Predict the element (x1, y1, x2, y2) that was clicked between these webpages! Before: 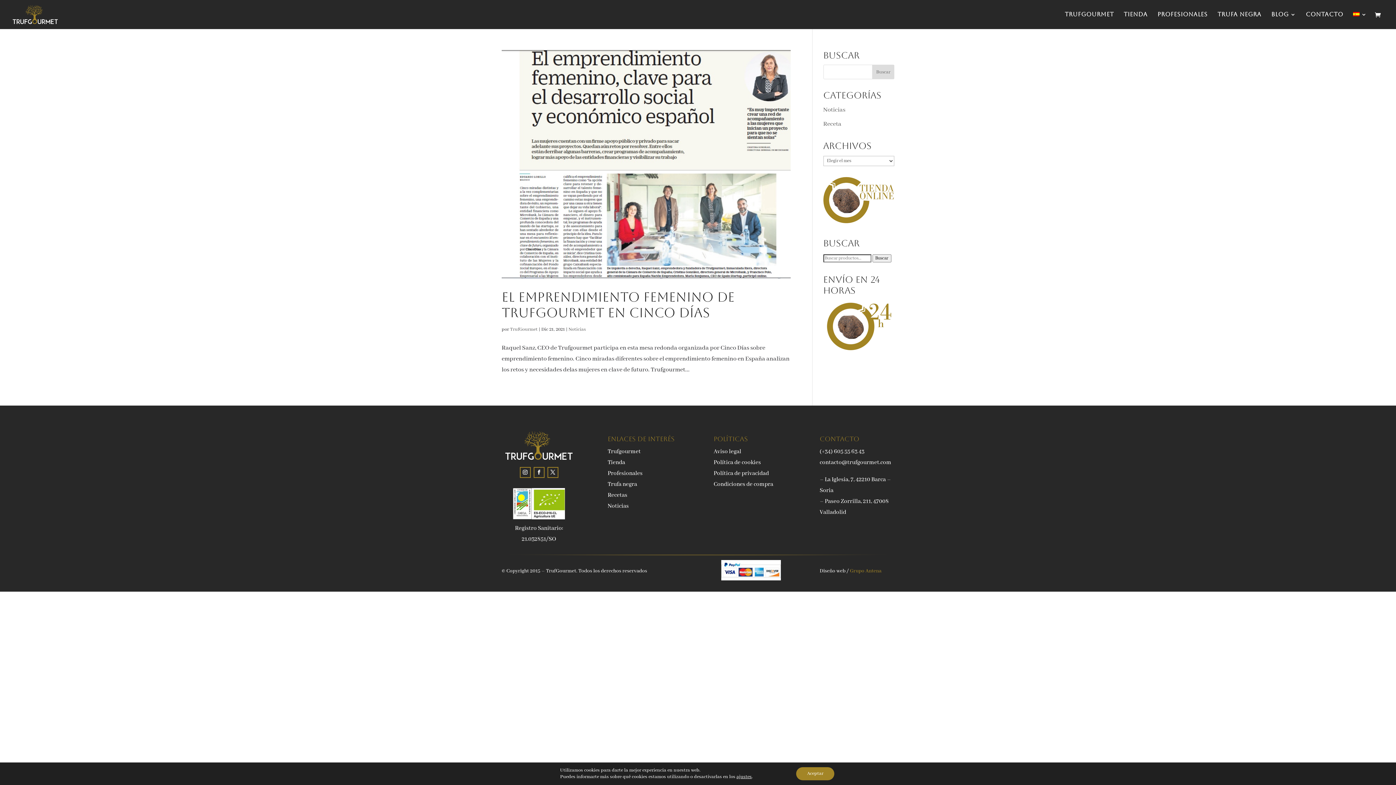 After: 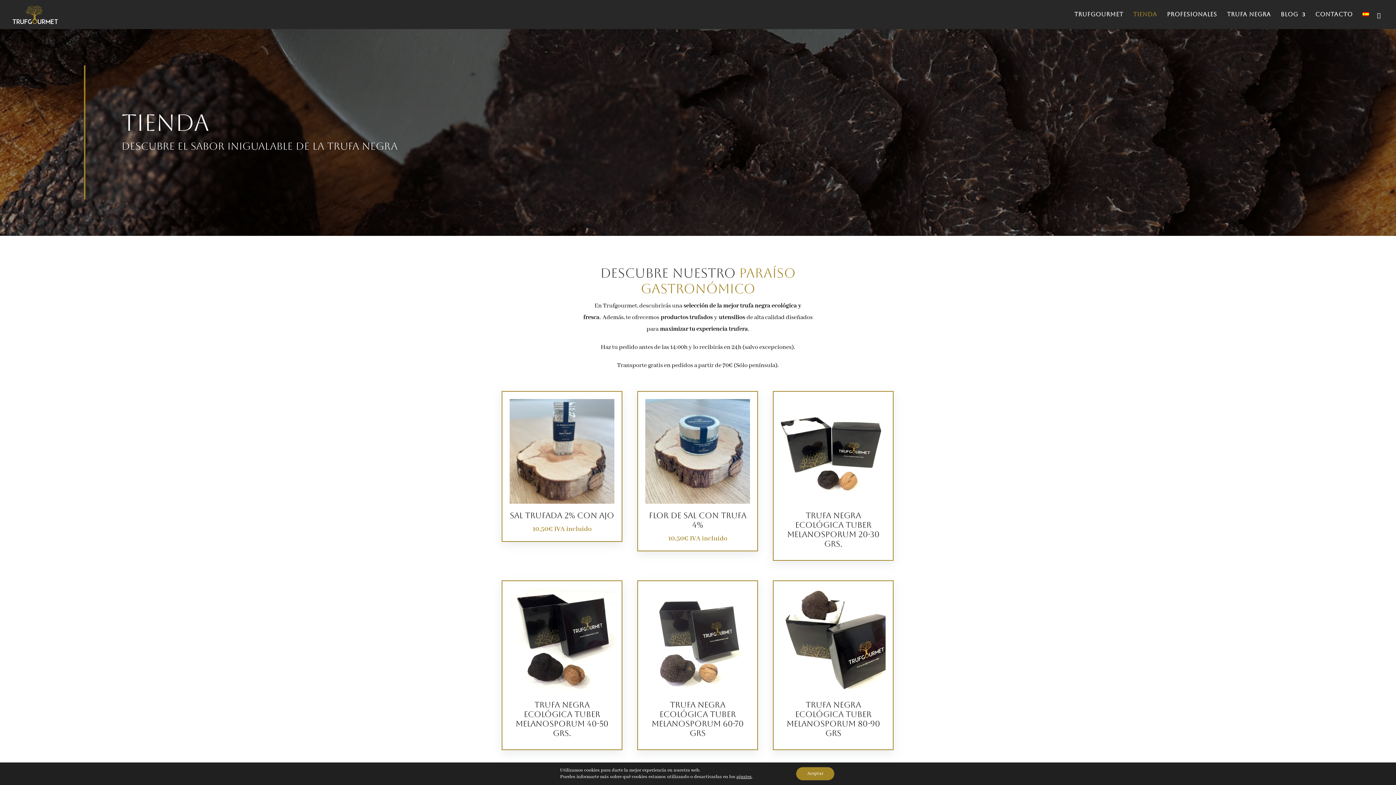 Action: bbox: (823, 217, 894, 225)